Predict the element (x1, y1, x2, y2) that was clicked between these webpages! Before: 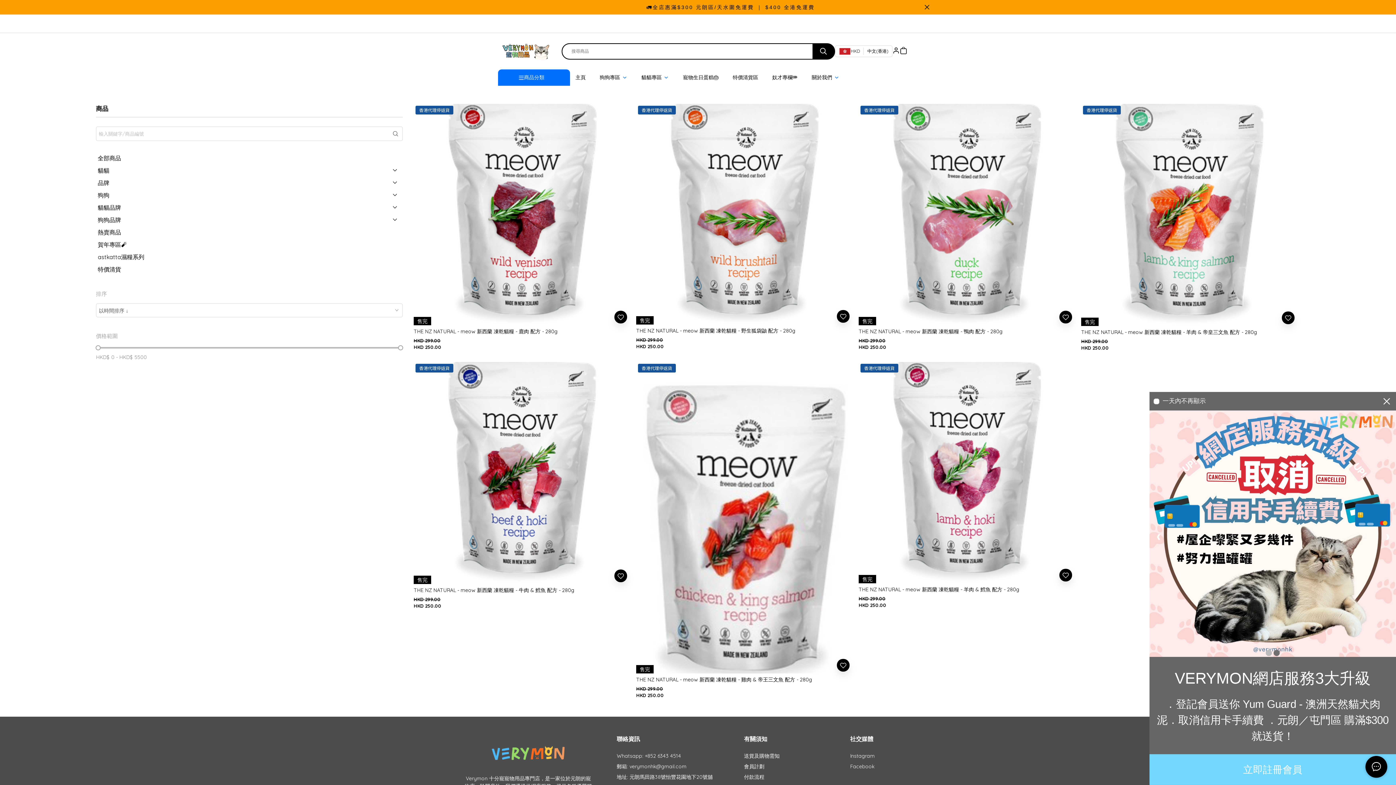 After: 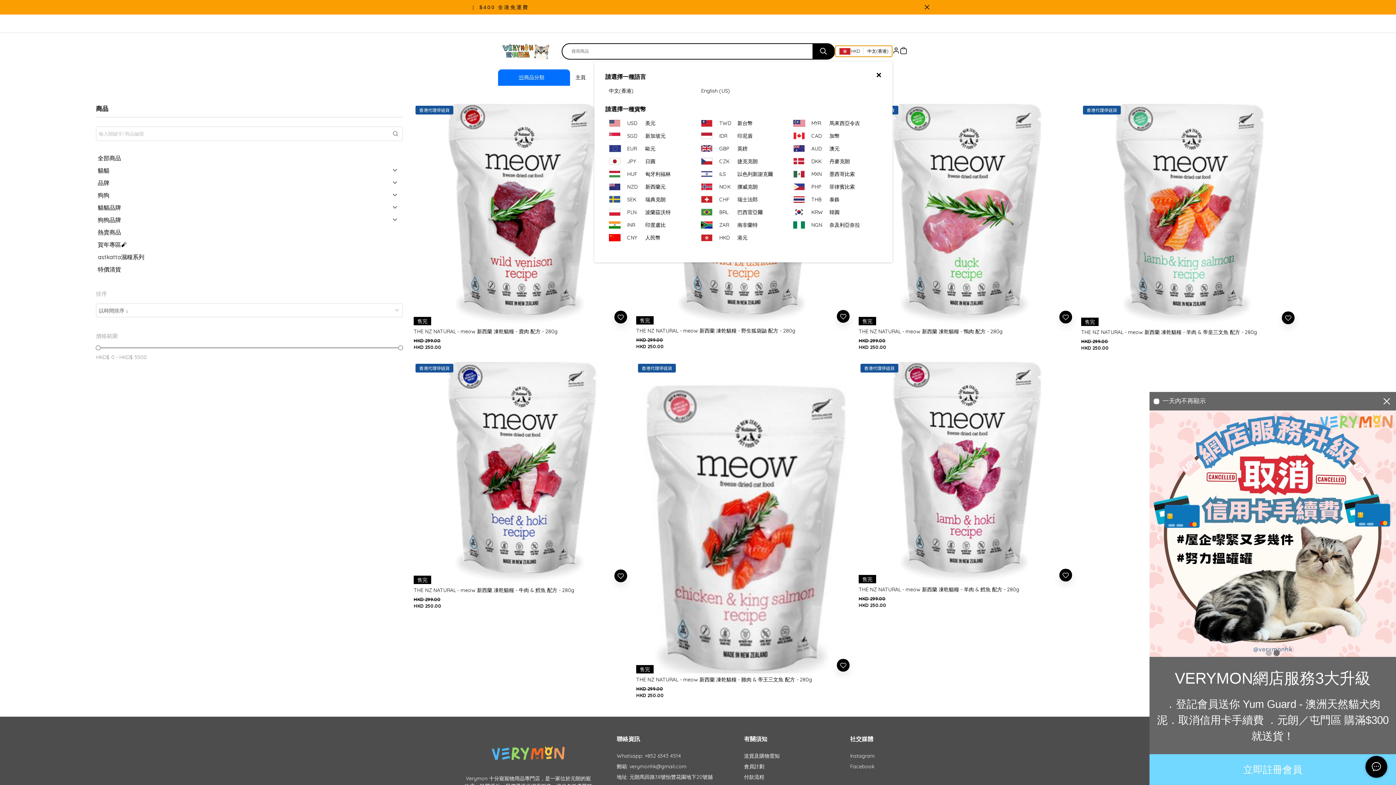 Action: bbox: (835, 45, 892, 57) label: HKD
中文(香港)